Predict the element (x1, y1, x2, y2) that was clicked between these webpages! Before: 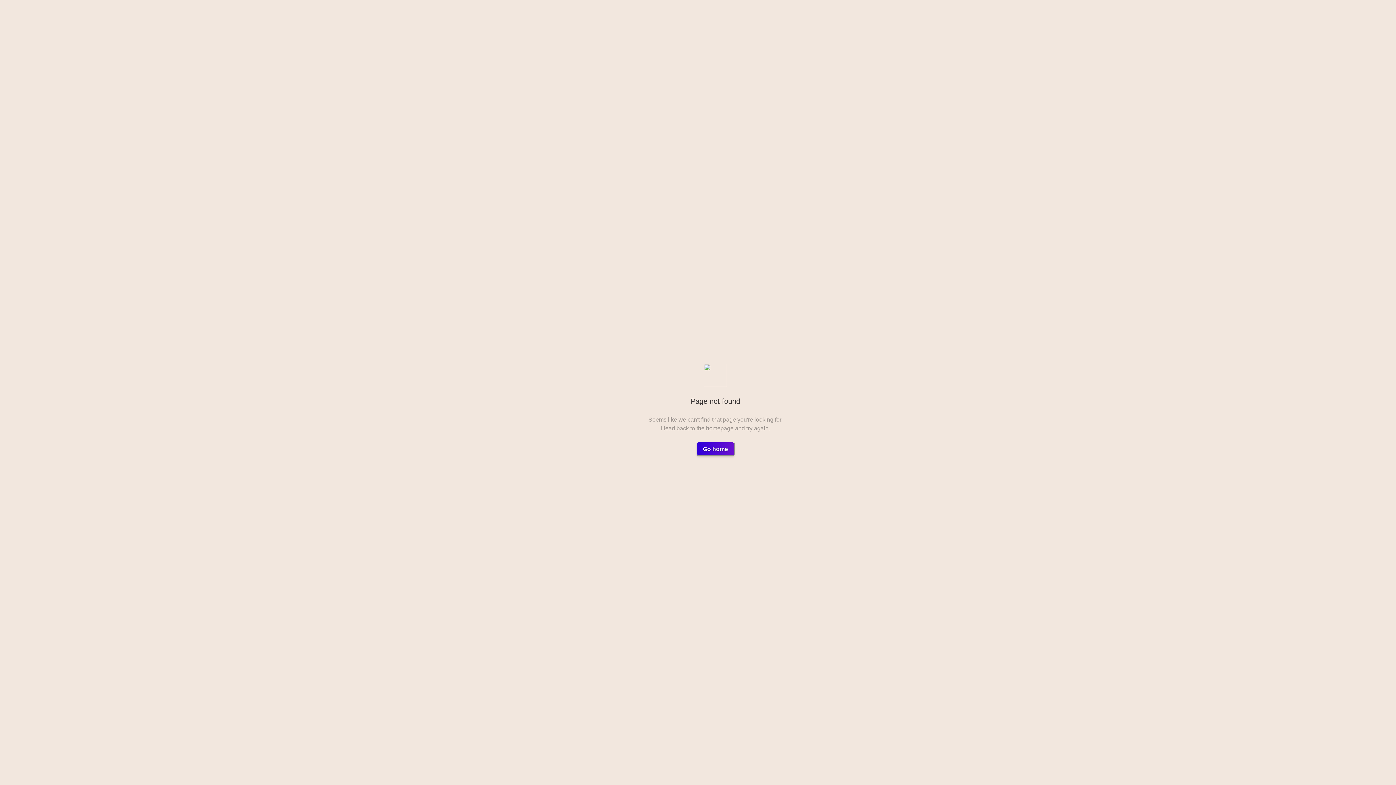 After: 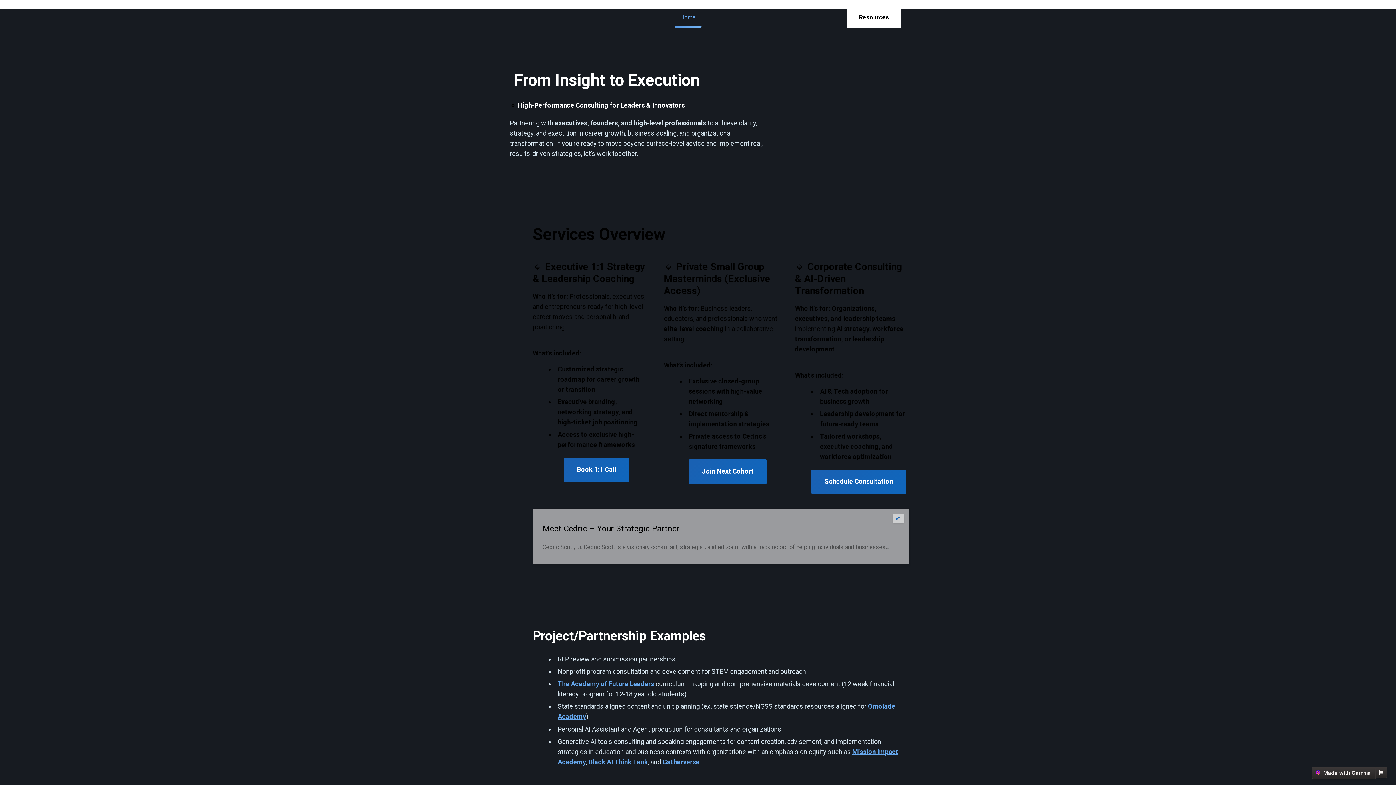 Action: label: Go home bbox: (696, 441, 734, 456)